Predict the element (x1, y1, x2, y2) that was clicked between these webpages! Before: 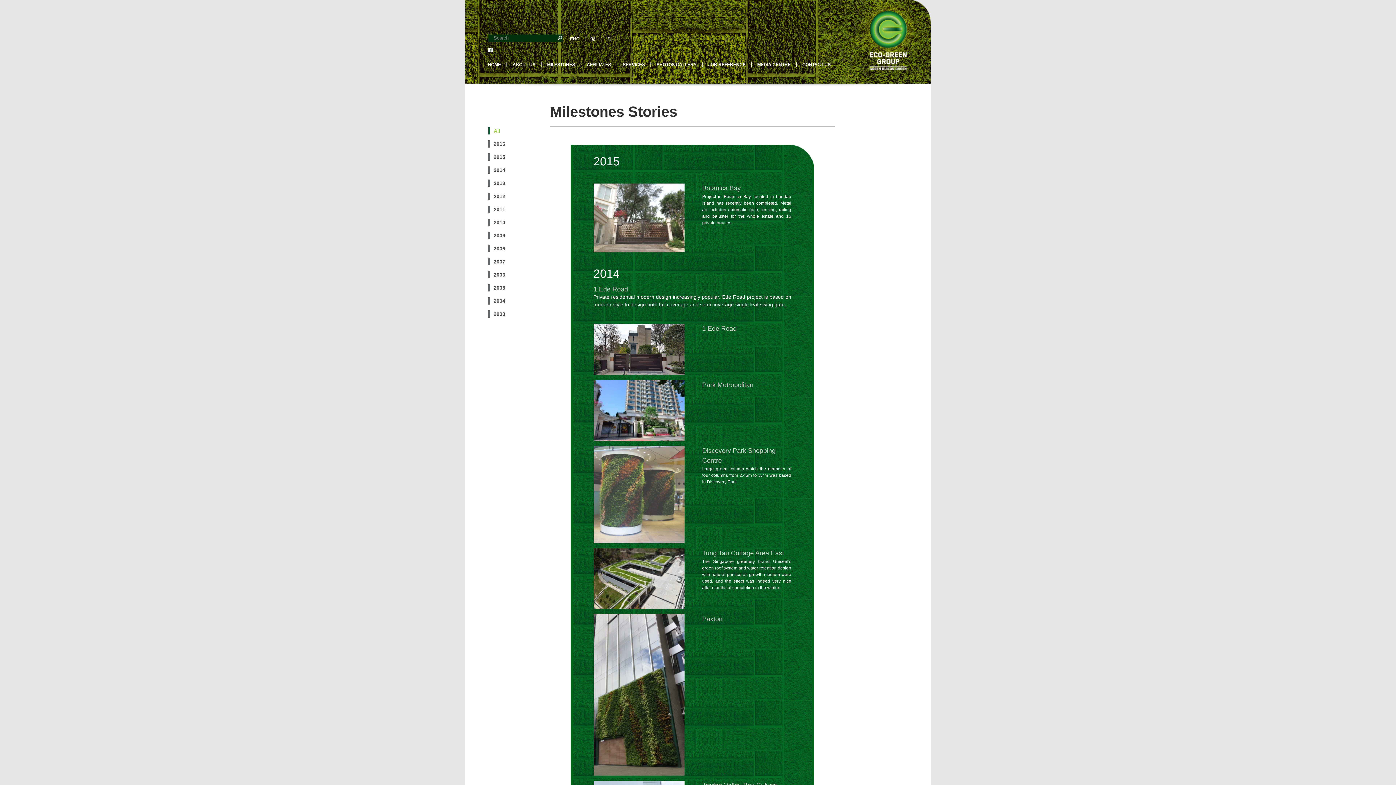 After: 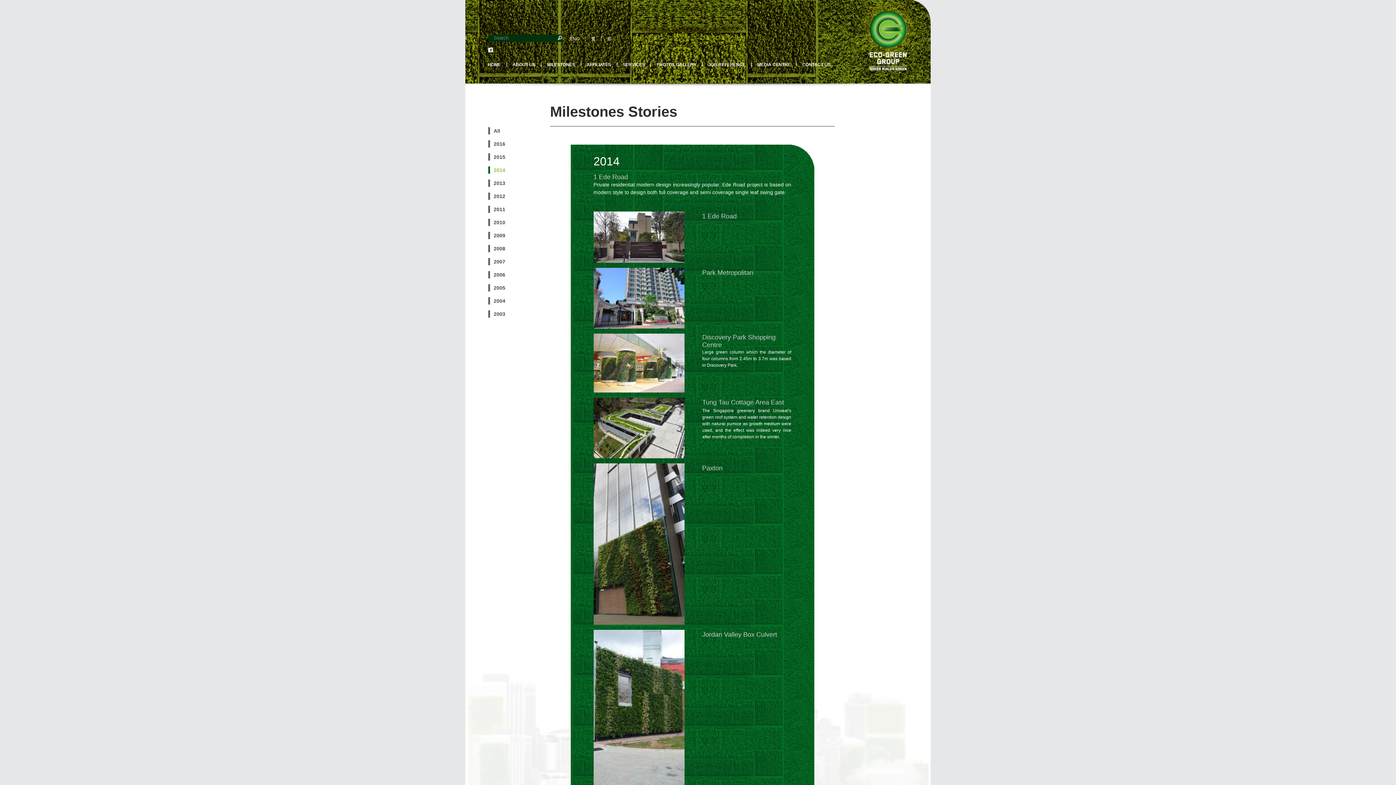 Action: label: 2014 bbox: (488, 165, 546, 174)